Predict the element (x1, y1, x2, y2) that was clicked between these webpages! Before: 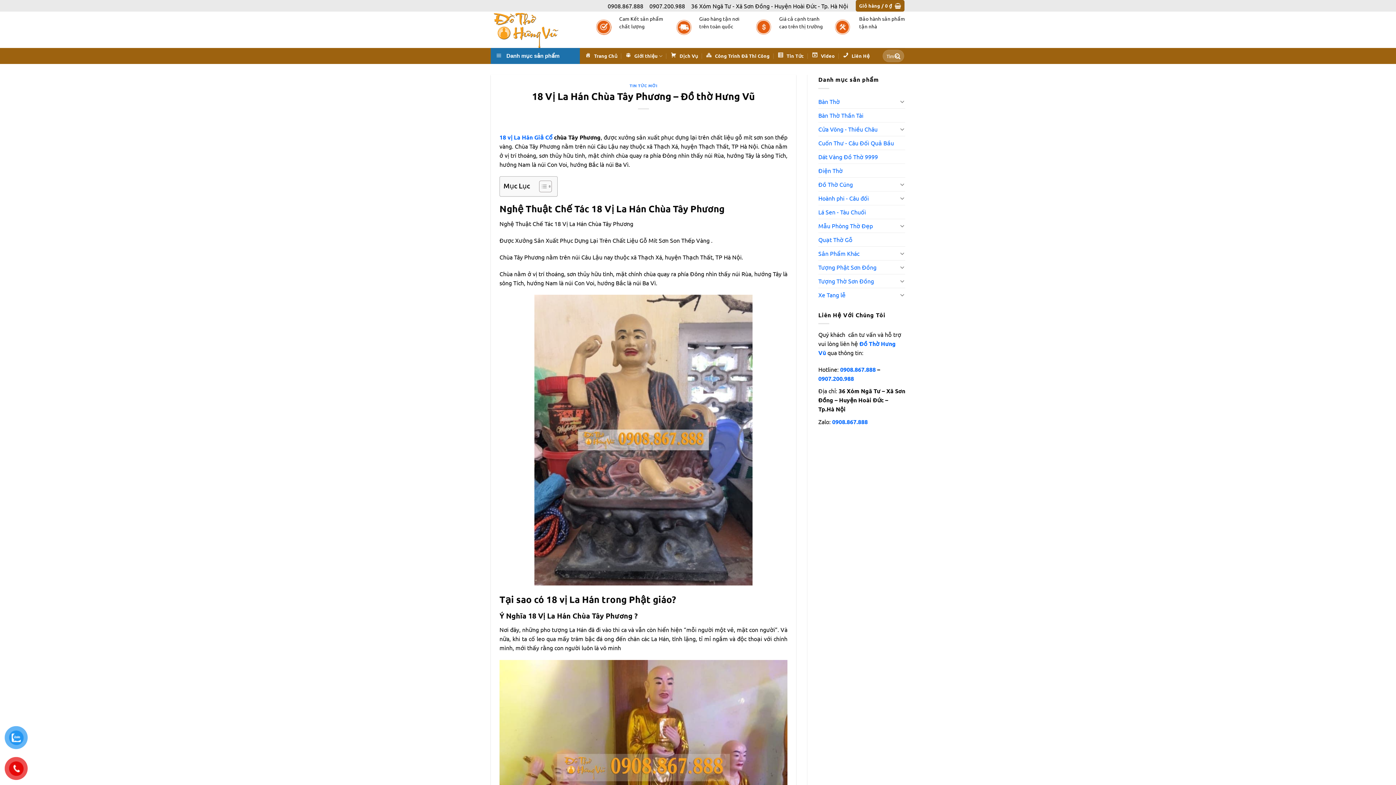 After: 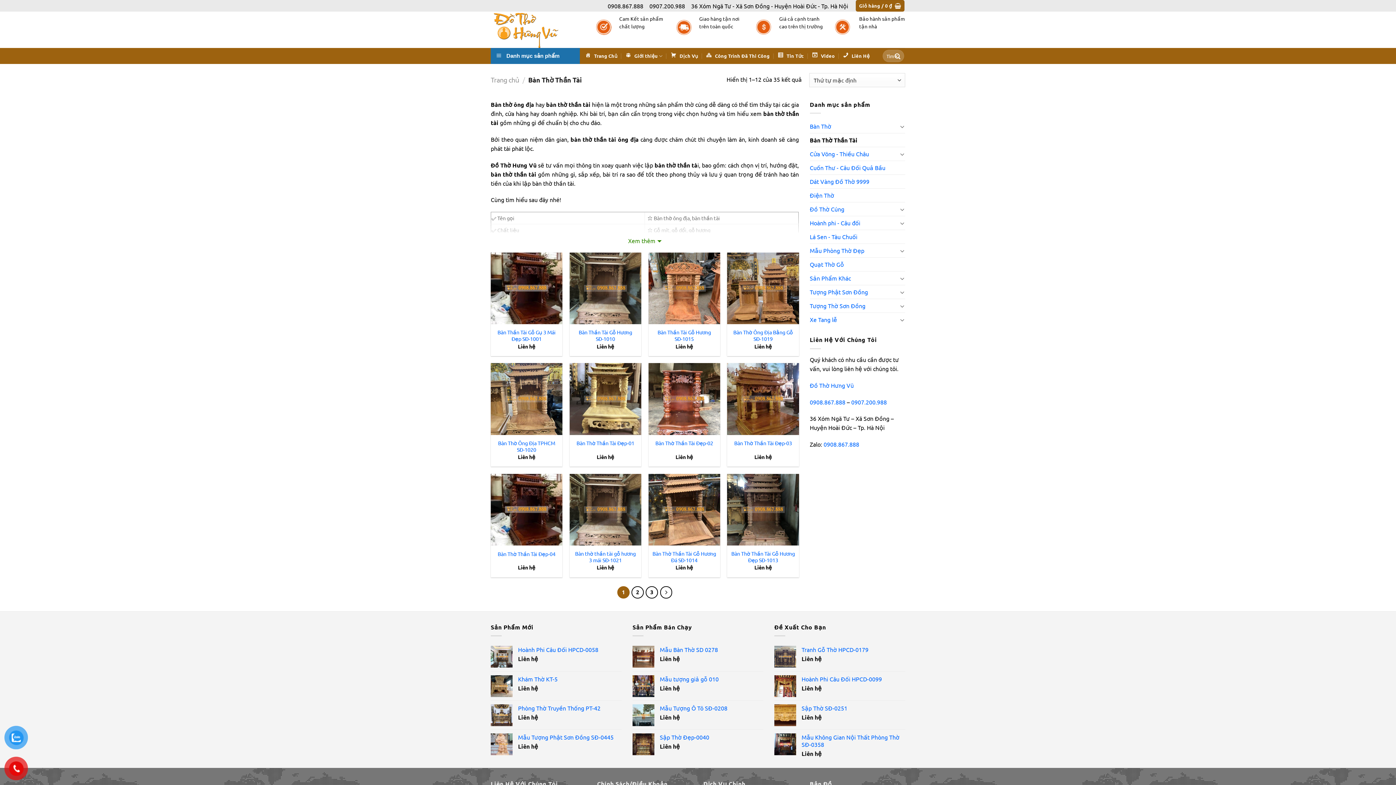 Action: bbox: (818, 108, 905, 122) label: Bàn Thờ Thần Tài